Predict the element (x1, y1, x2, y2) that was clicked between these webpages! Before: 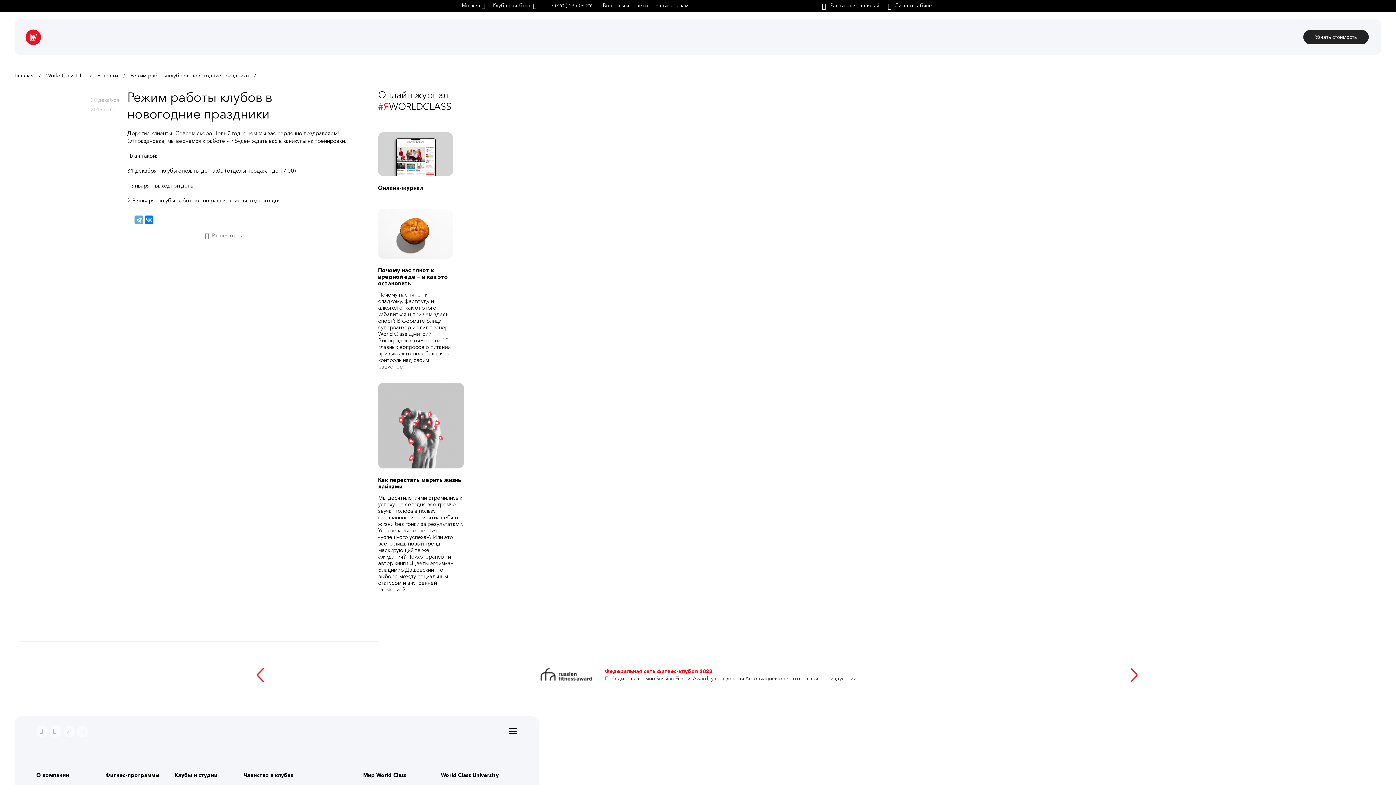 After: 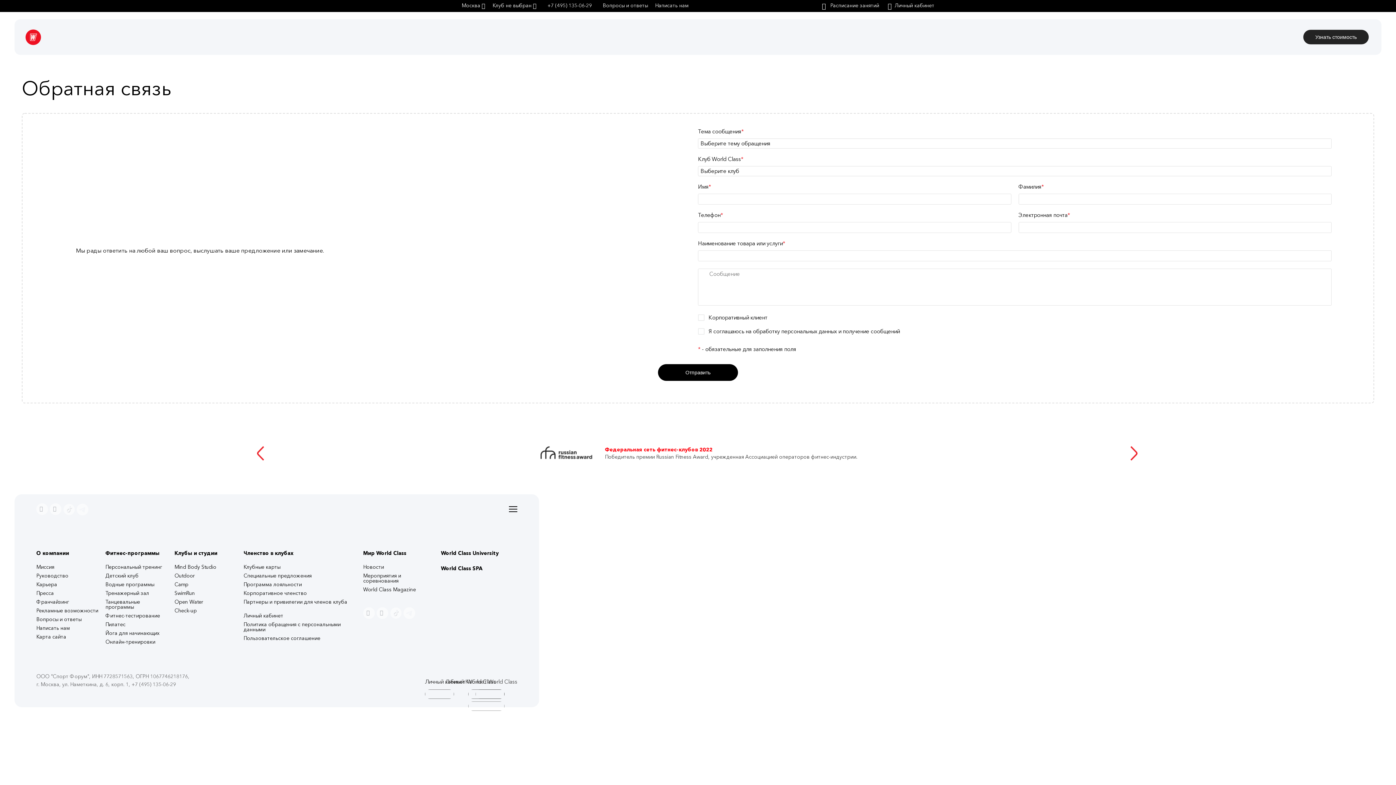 Action: bbox: (651, 0, 692, 12) label: Написать нам